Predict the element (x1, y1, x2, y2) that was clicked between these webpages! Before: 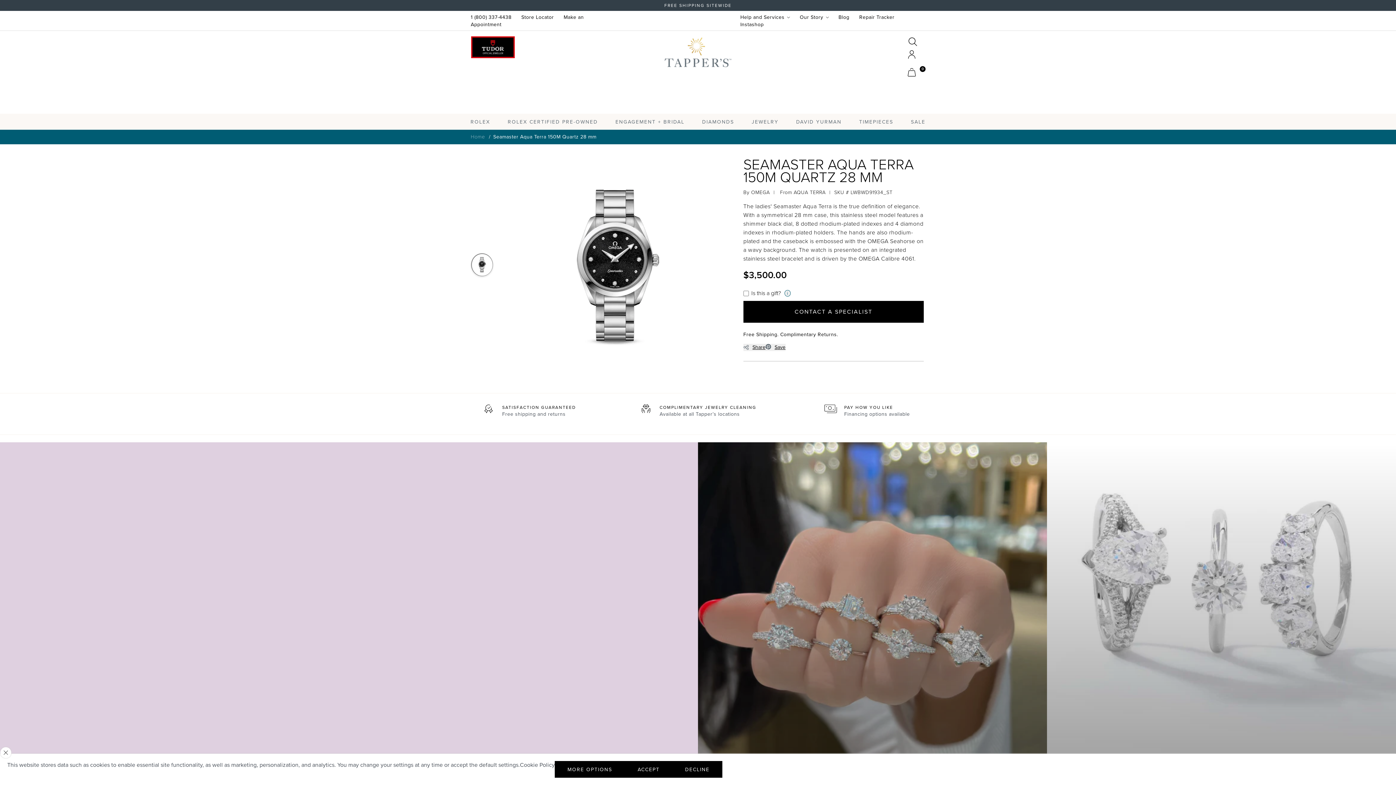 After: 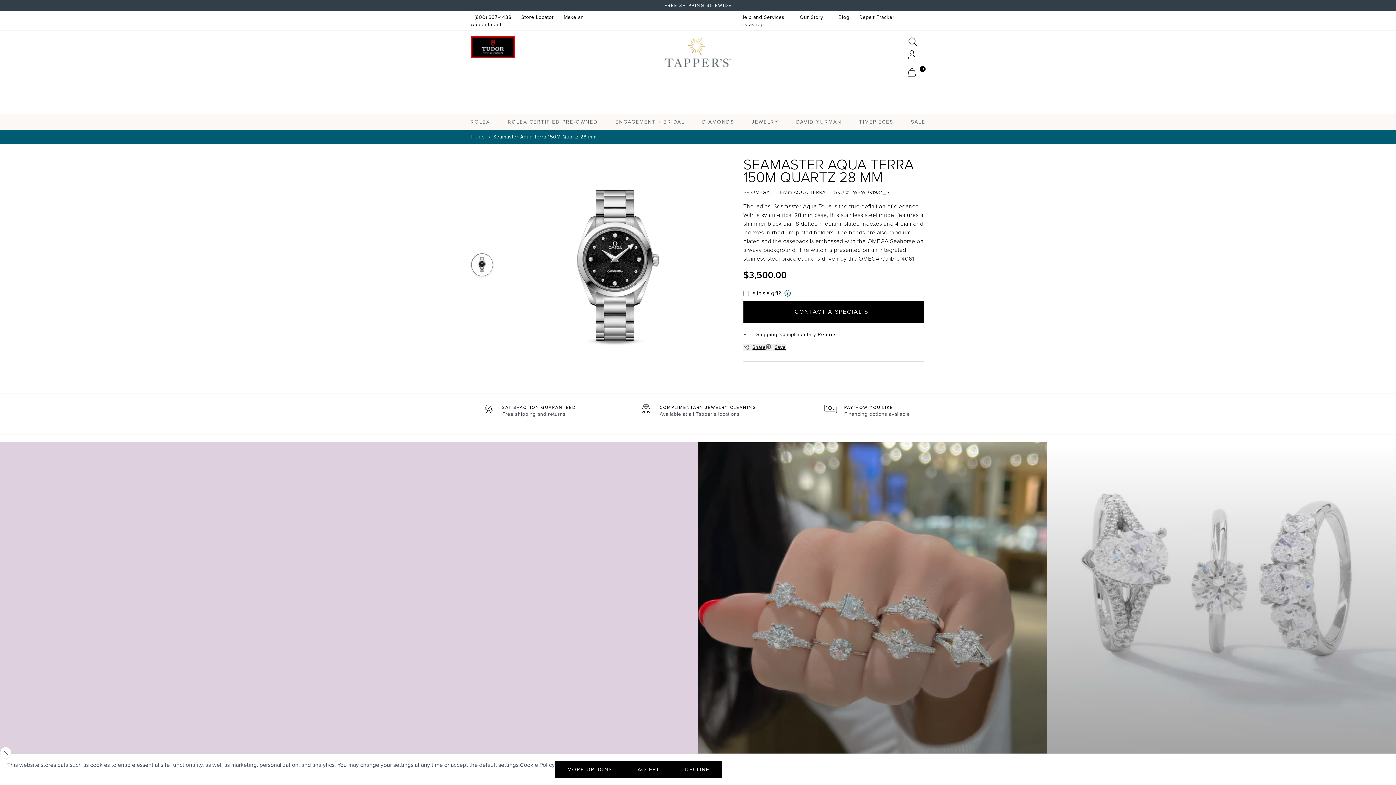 Action: bbox: (664, 2, 731, 8) label: FREE SHIPPING SITEWIDE